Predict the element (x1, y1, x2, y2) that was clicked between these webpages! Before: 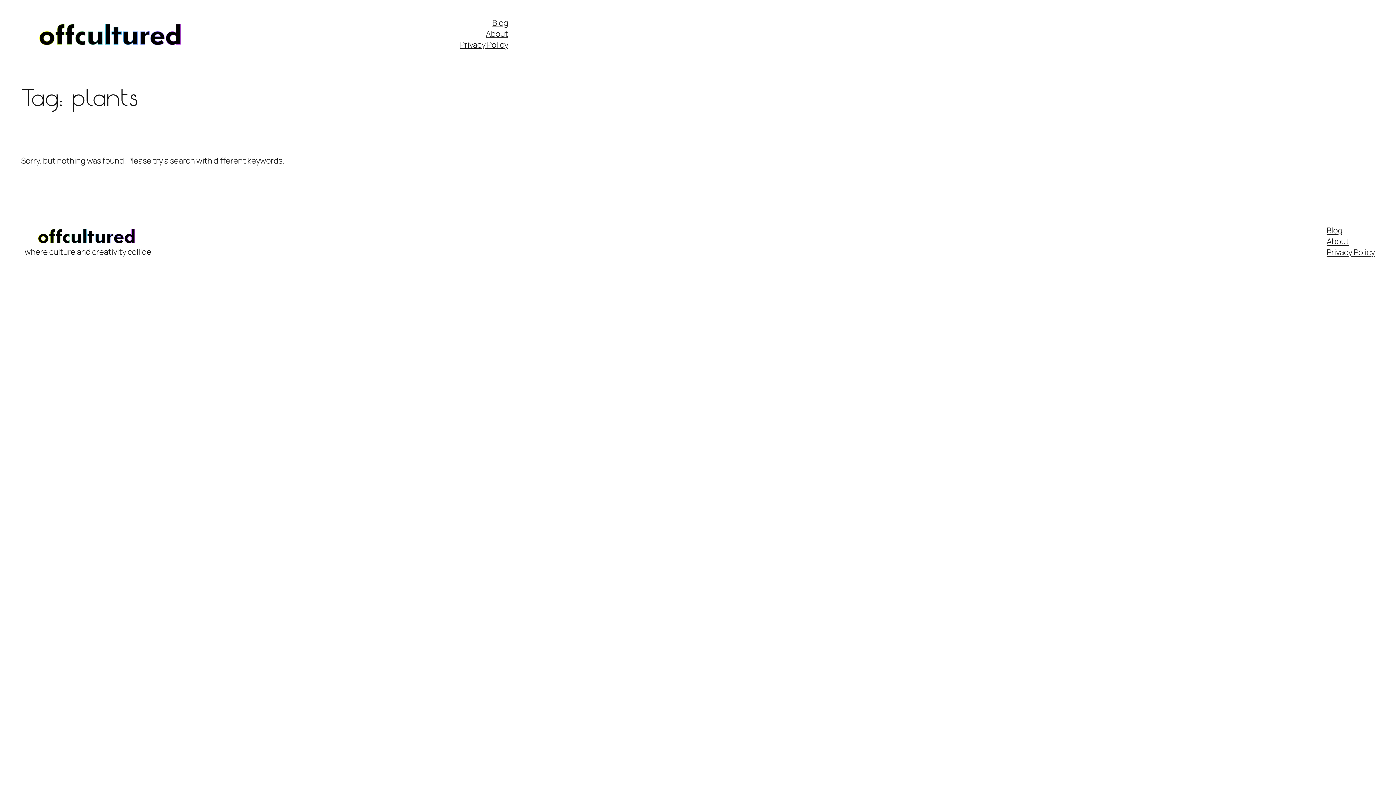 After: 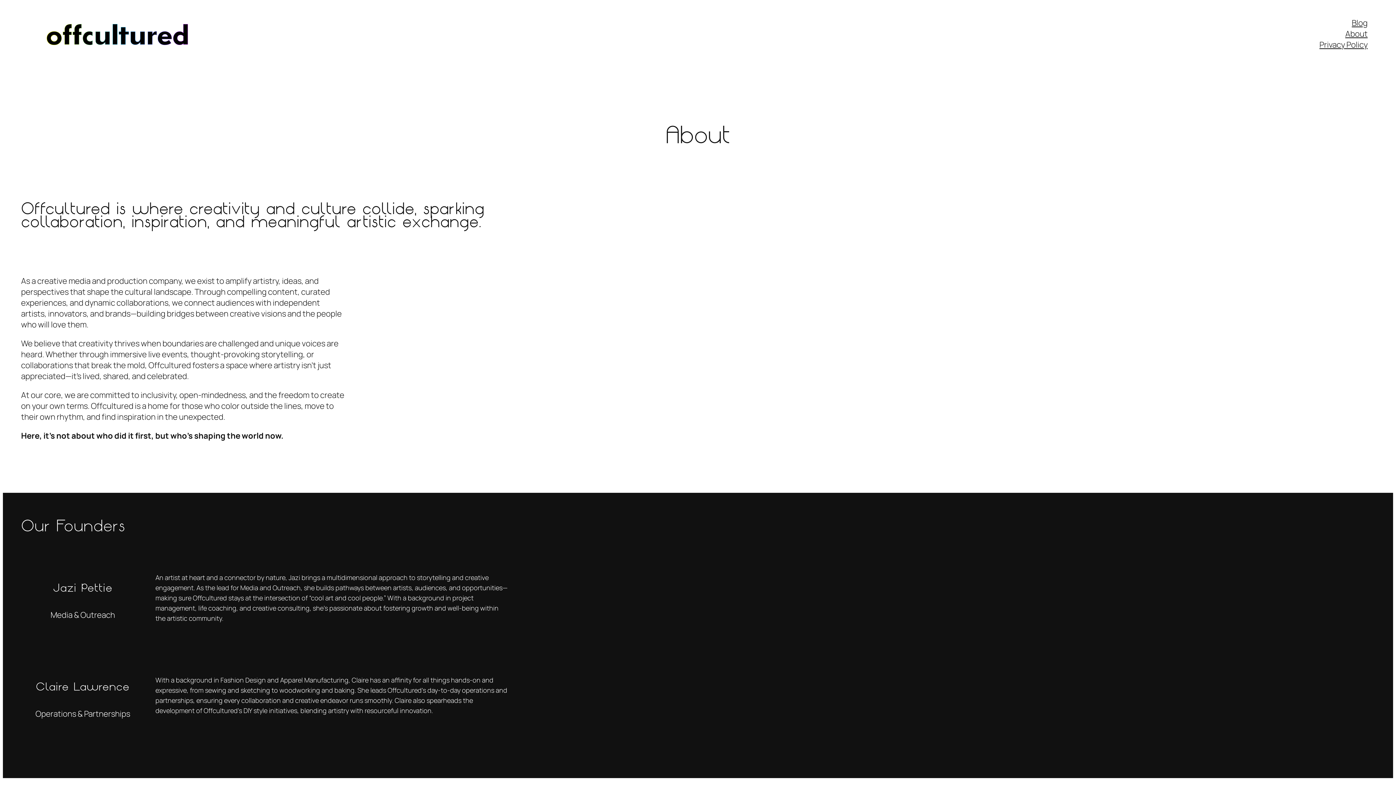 Action: label: About bbox: (1327, 236, 1349, 246)